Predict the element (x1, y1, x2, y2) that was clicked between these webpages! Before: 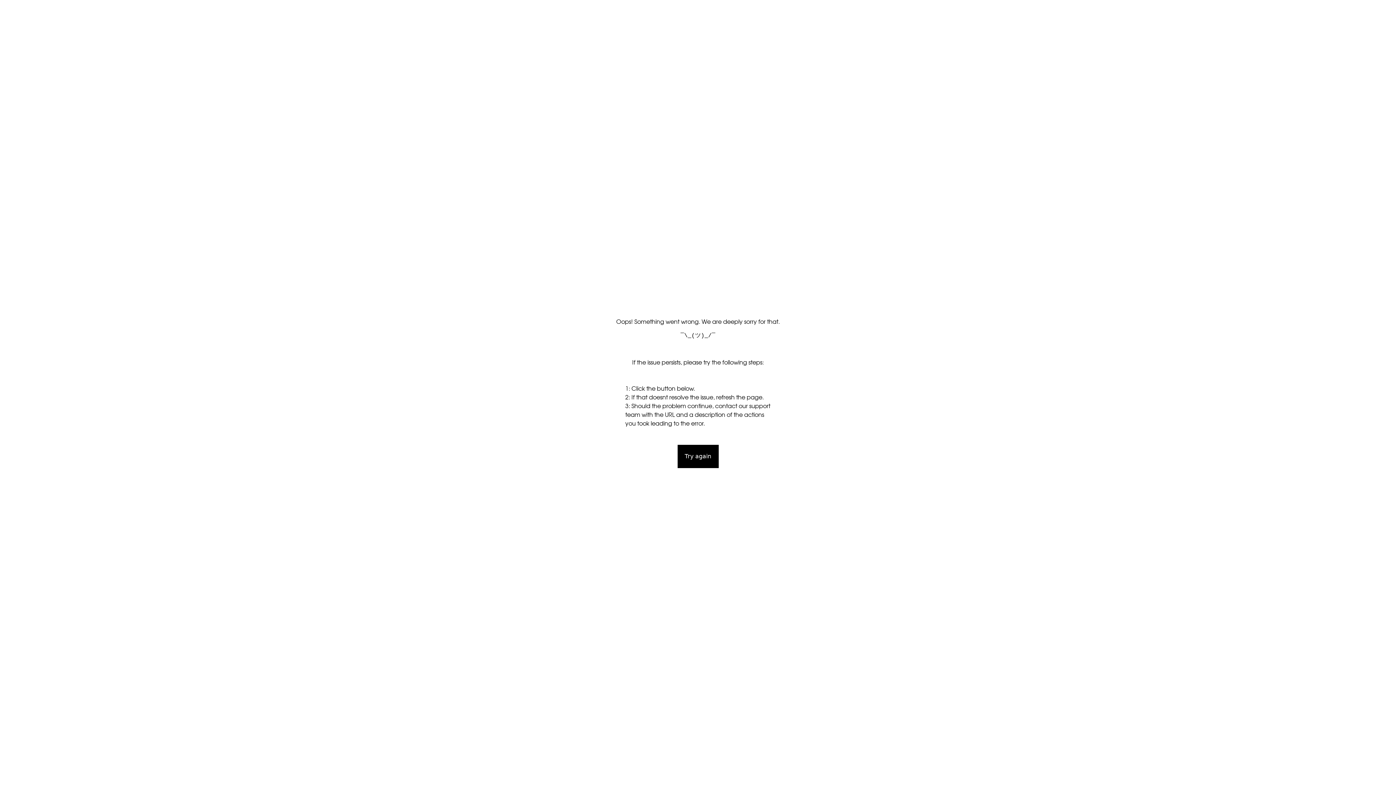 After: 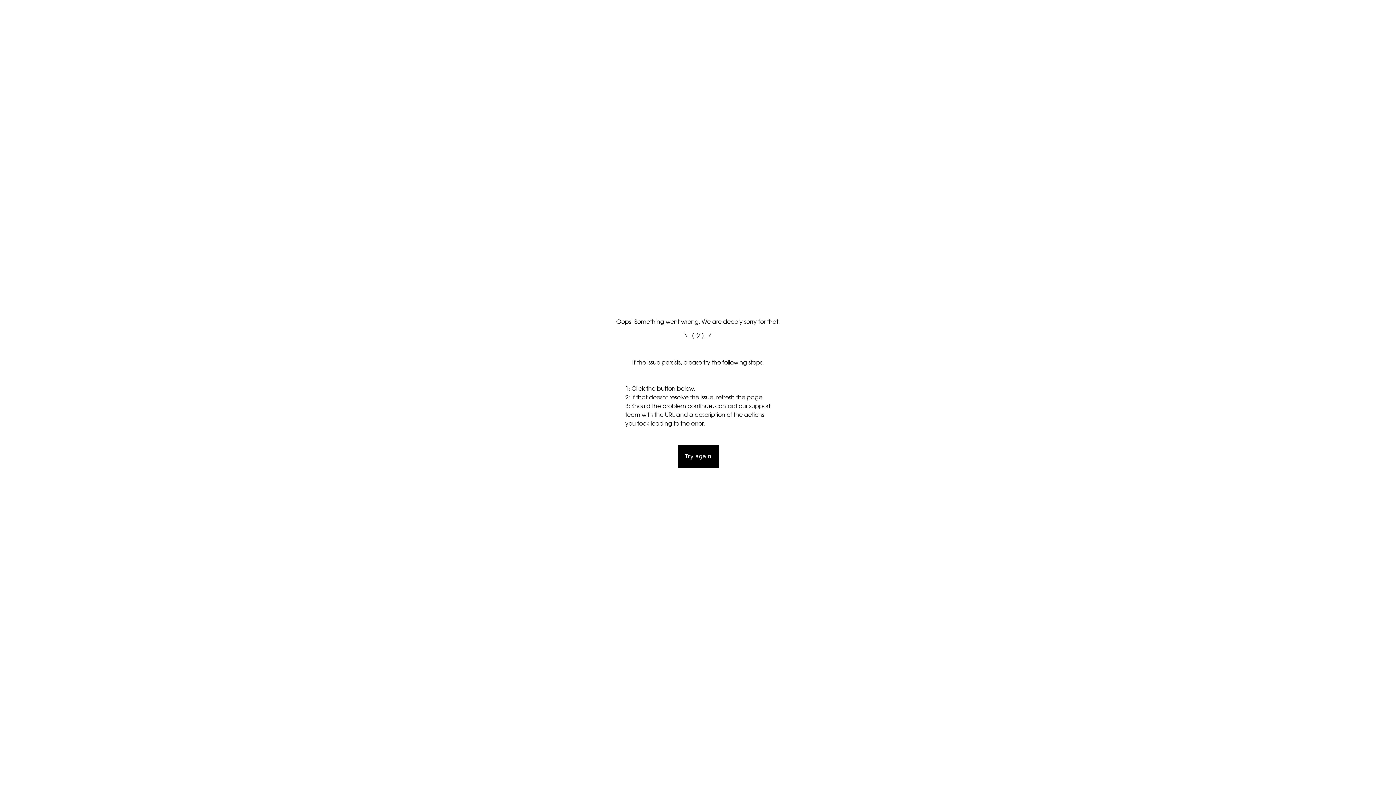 Action: bbox: (677, 445, 718, 468) label: Try again